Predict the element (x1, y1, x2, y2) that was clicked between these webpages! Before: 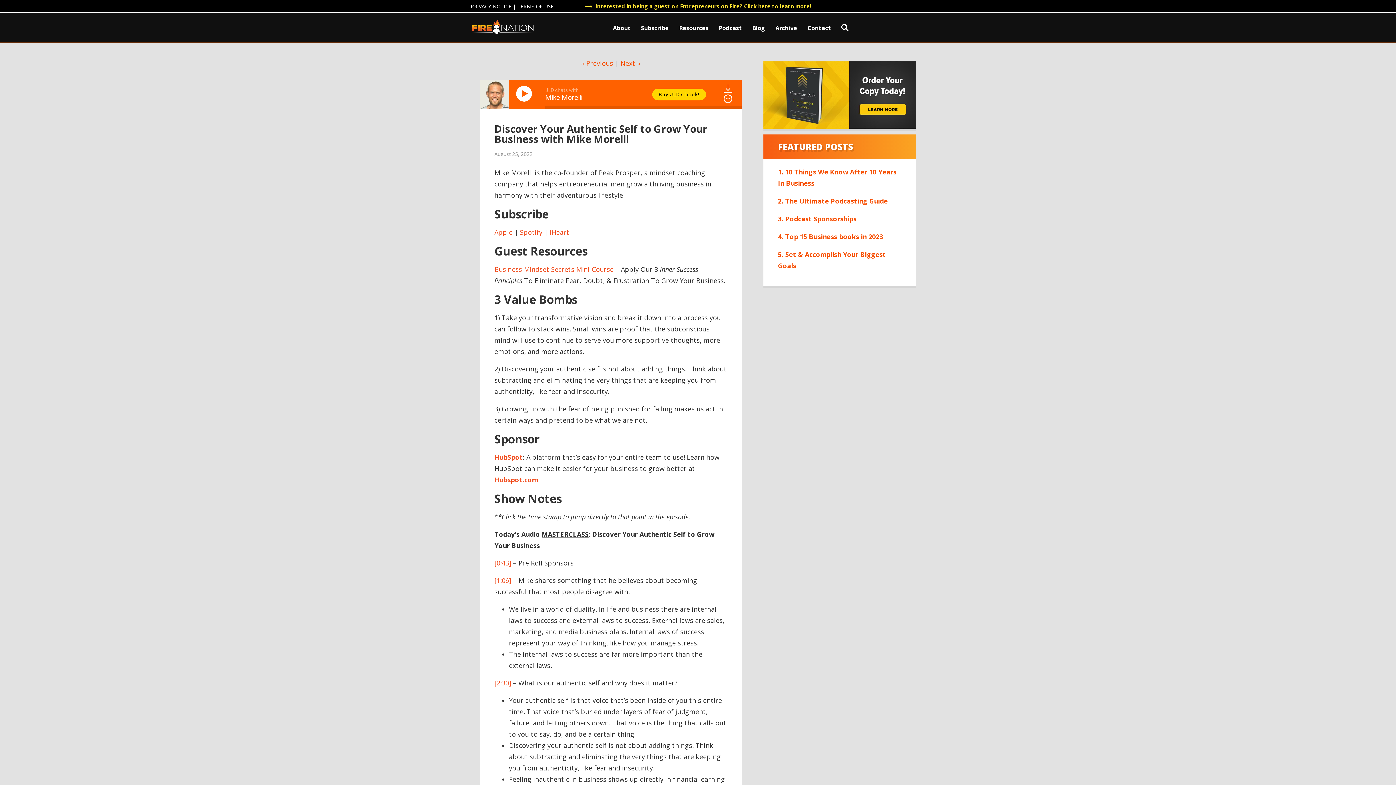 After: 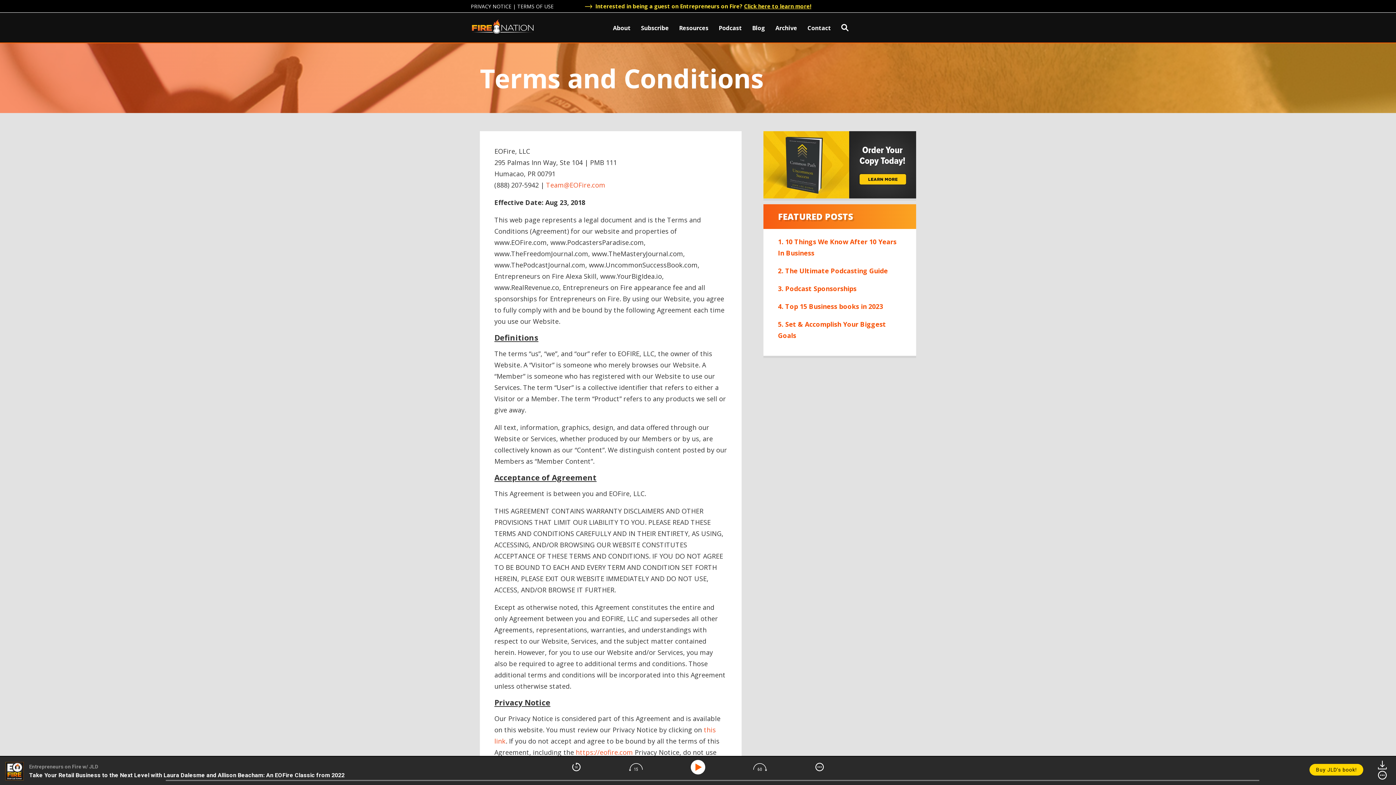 Action: bbox: (517, 2, 553, 9) label: TERMS OF USE